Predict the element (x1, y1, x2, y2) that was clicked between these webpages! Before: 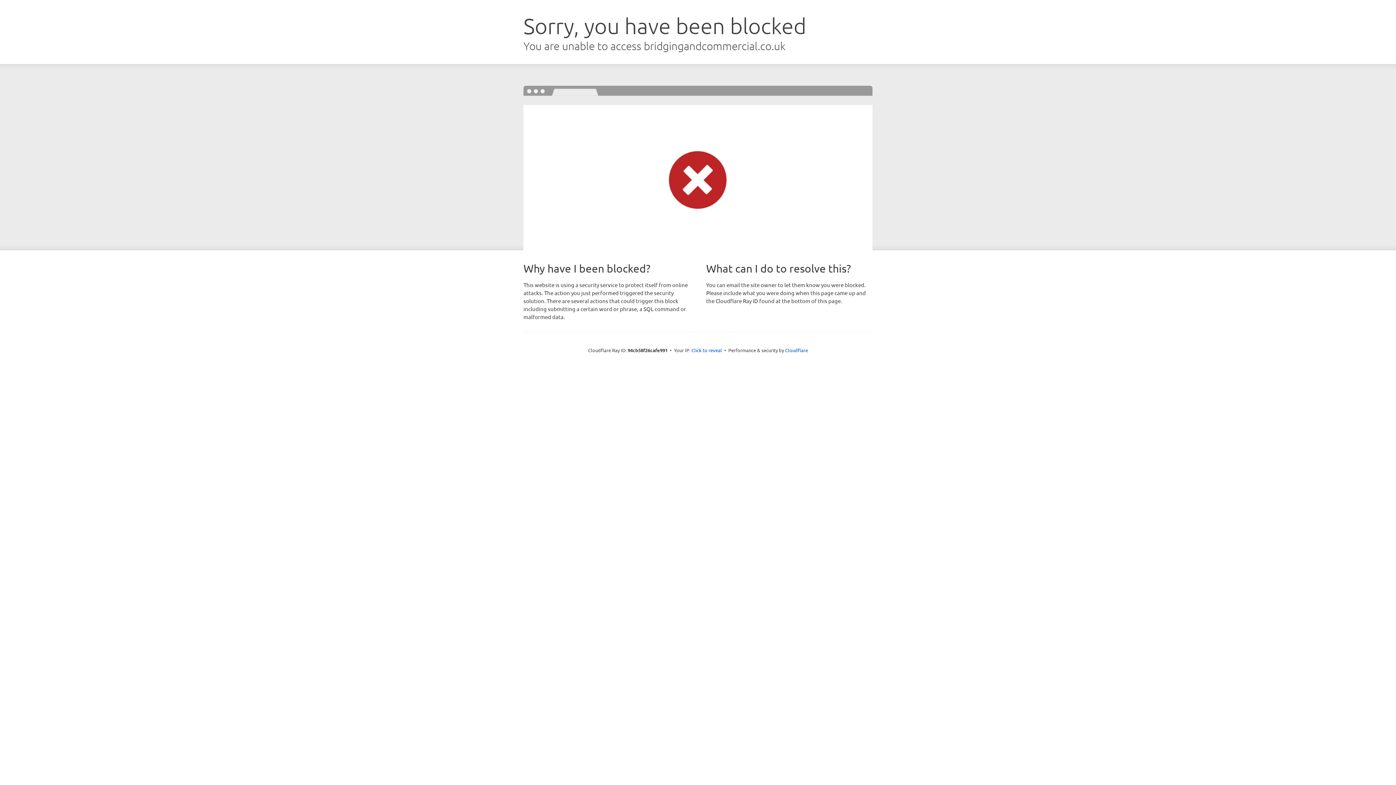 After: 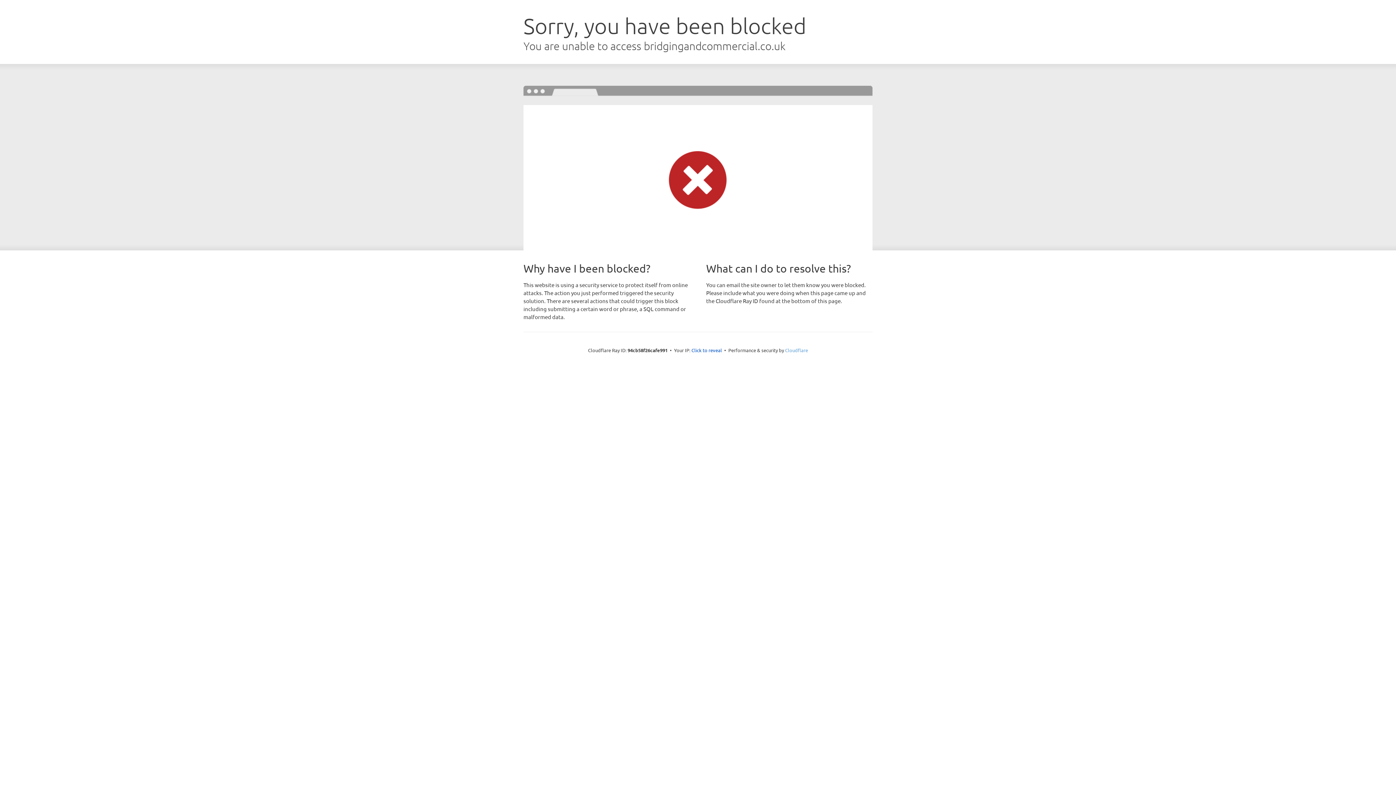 Action: label: Cloudflare bbox: (785, 347, 808, 353)